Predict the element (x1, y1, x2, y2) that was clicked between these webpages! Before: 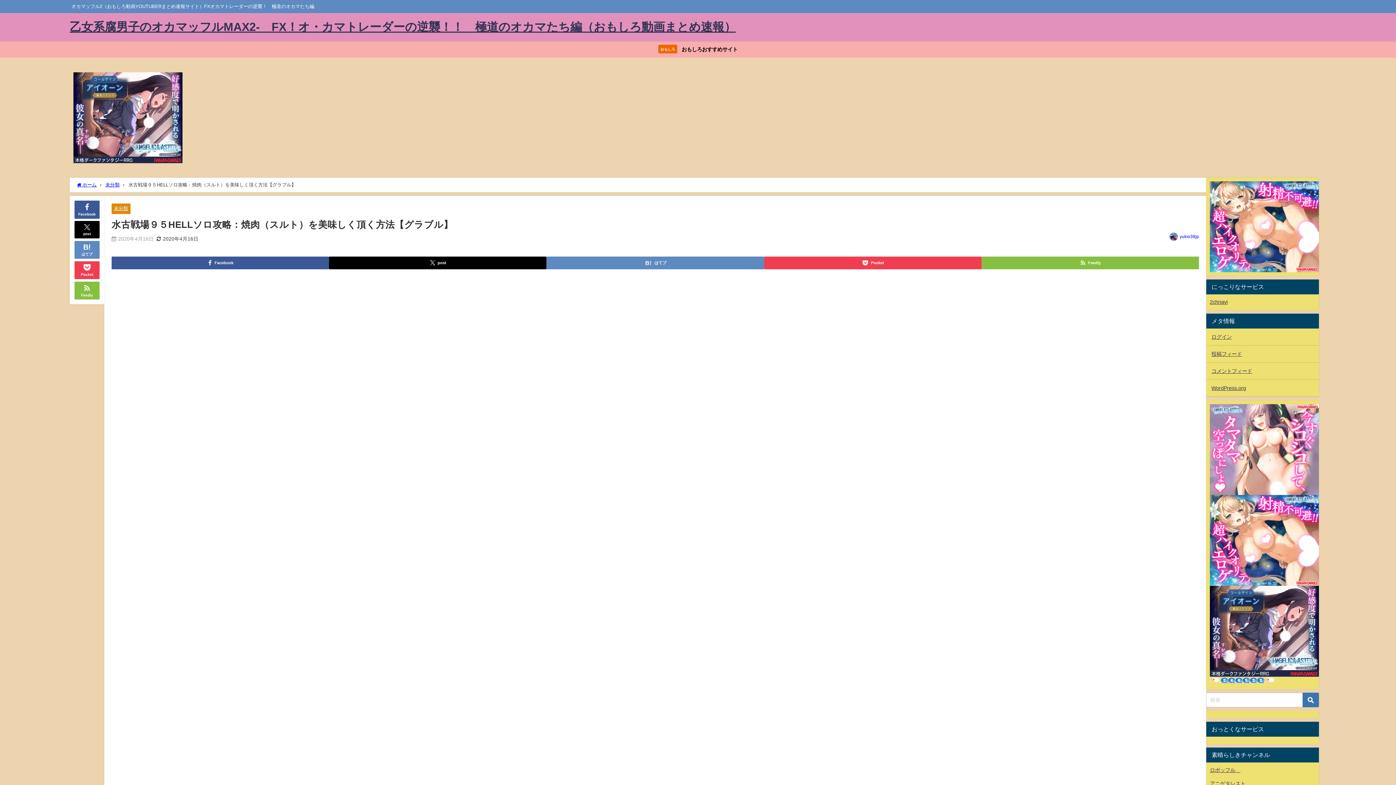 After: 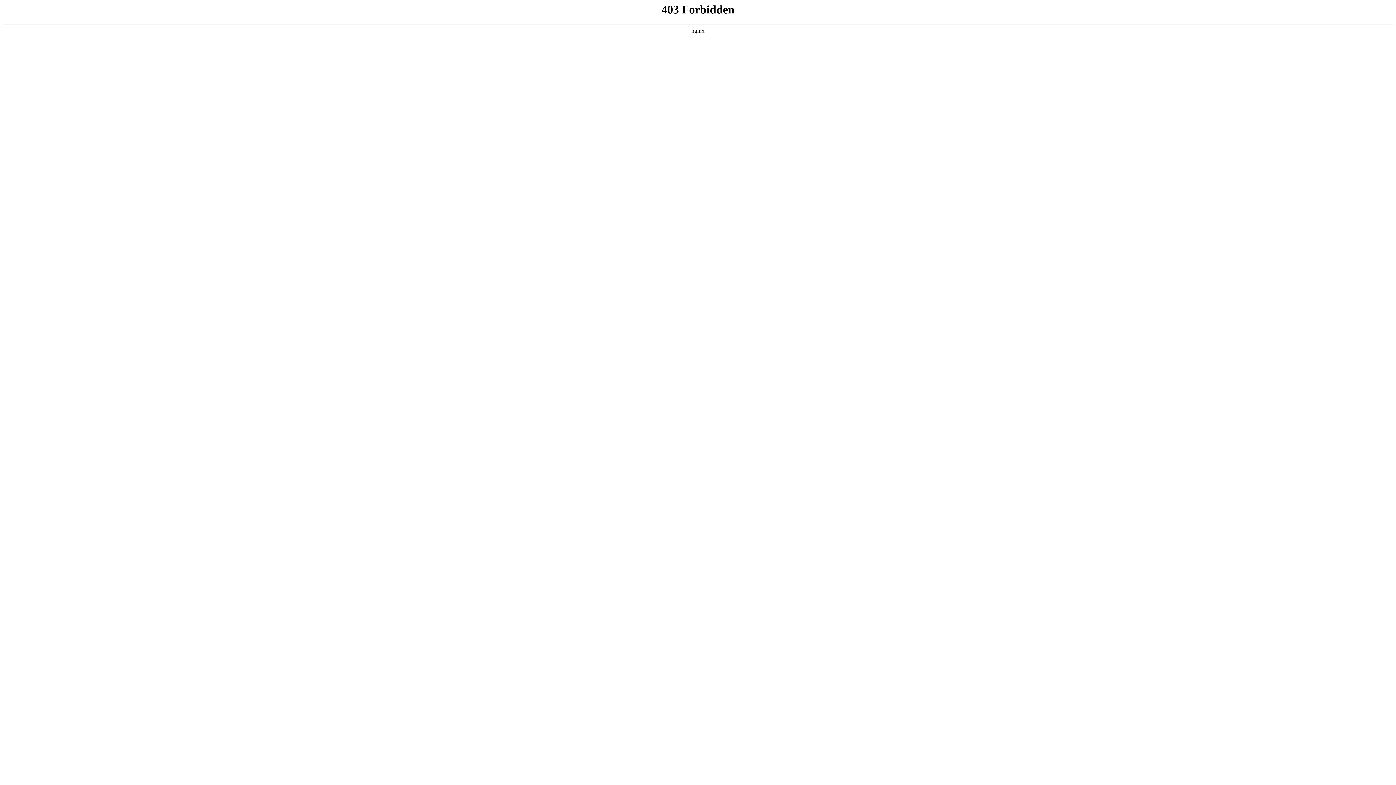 Action: label: WordPress.org bbox: (1206, 380, 1319, 396)